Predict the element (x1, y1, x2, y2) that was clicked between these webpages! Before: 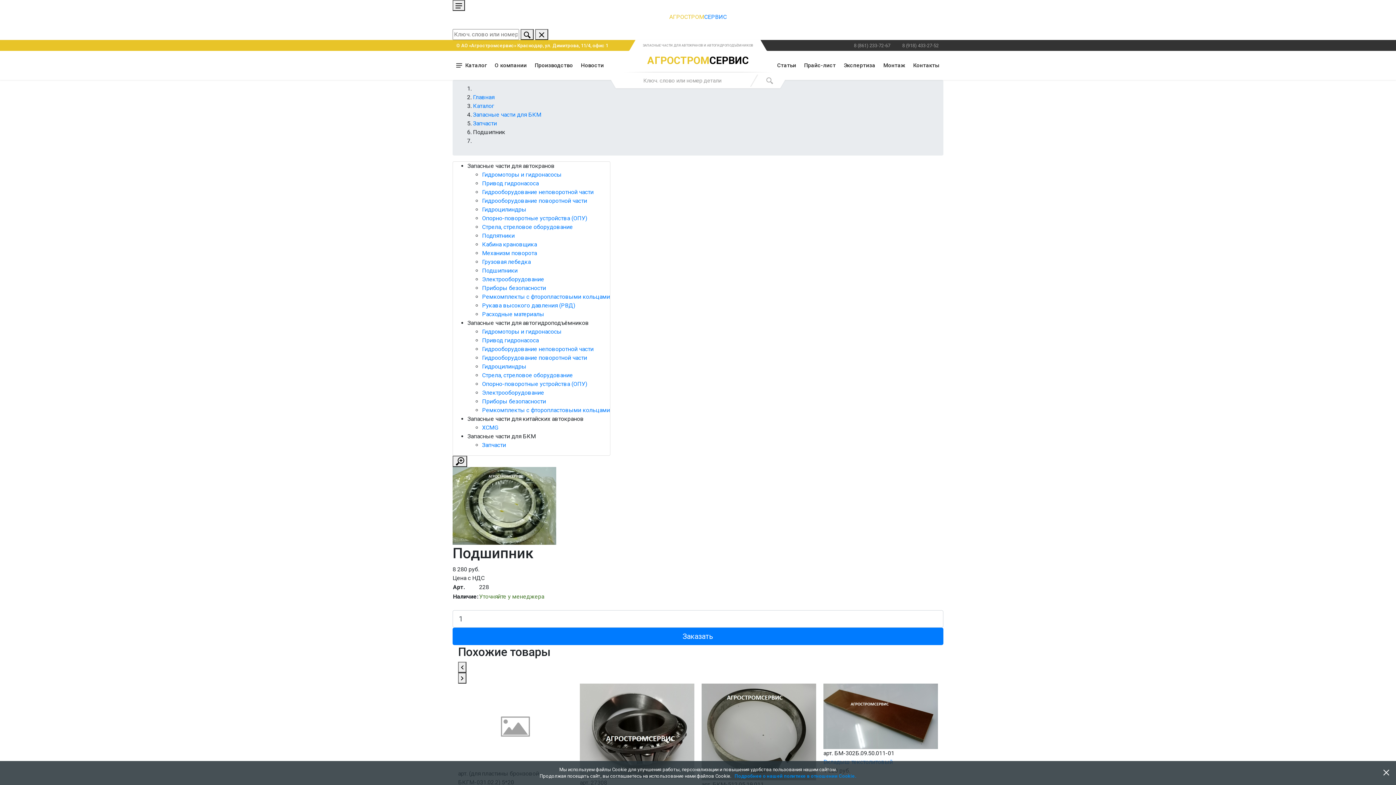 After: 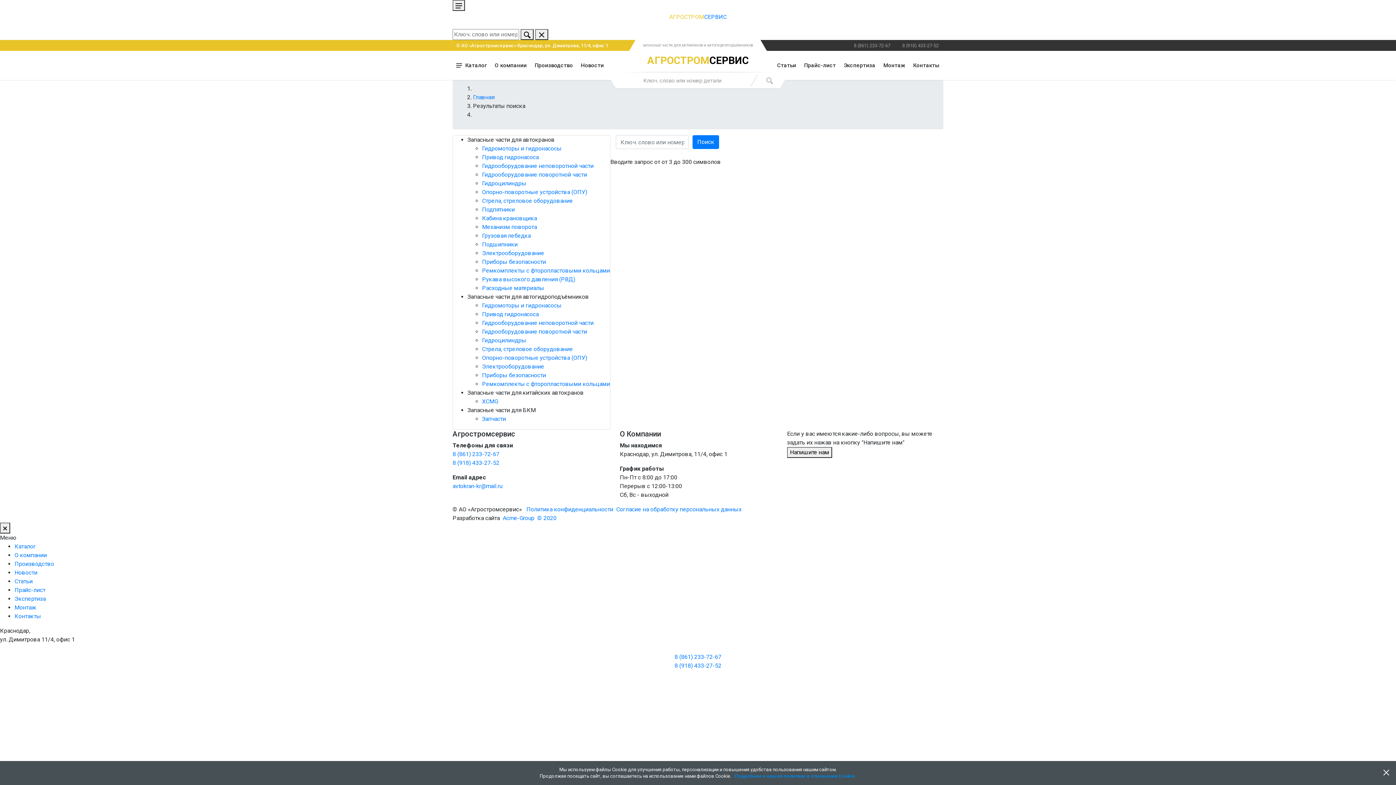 Action: bbox: (756, 74, 782, 86)